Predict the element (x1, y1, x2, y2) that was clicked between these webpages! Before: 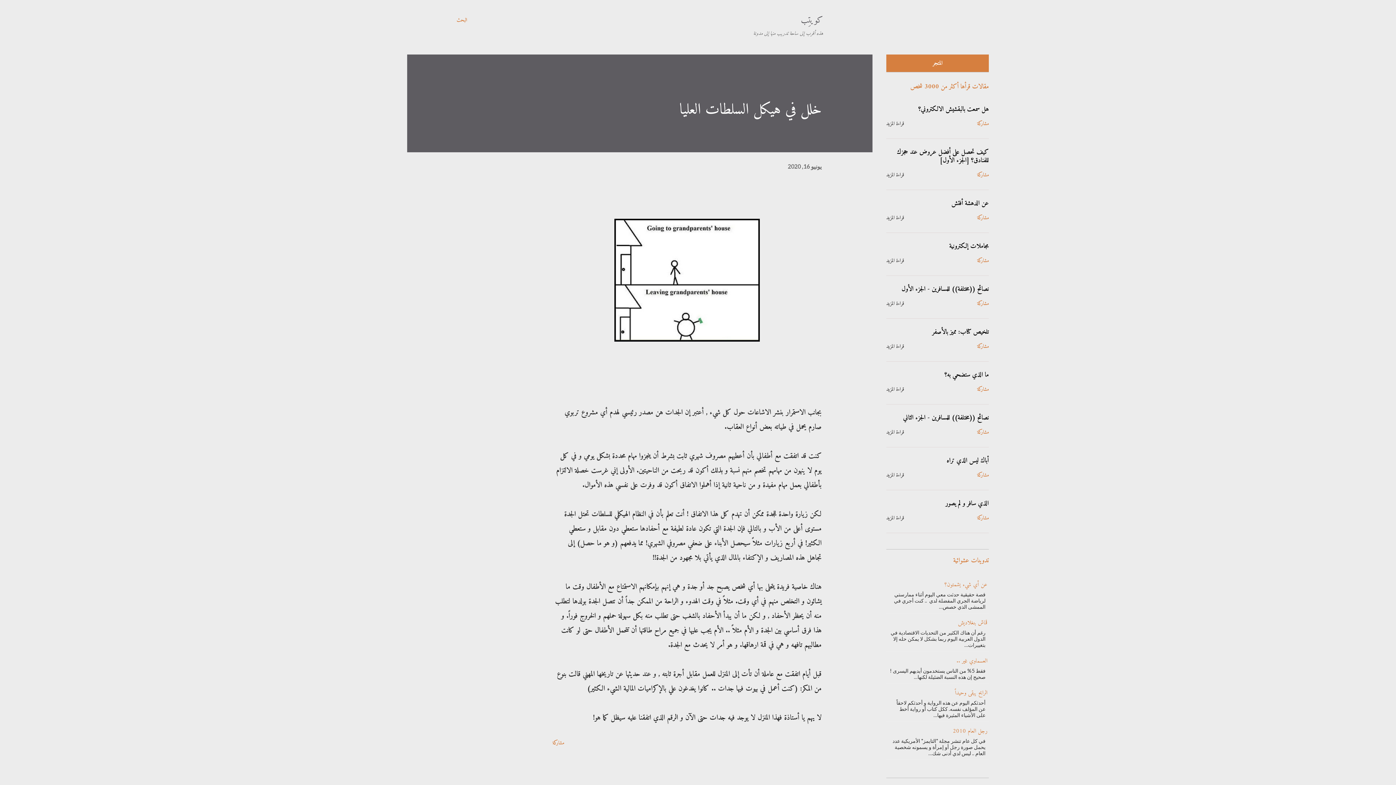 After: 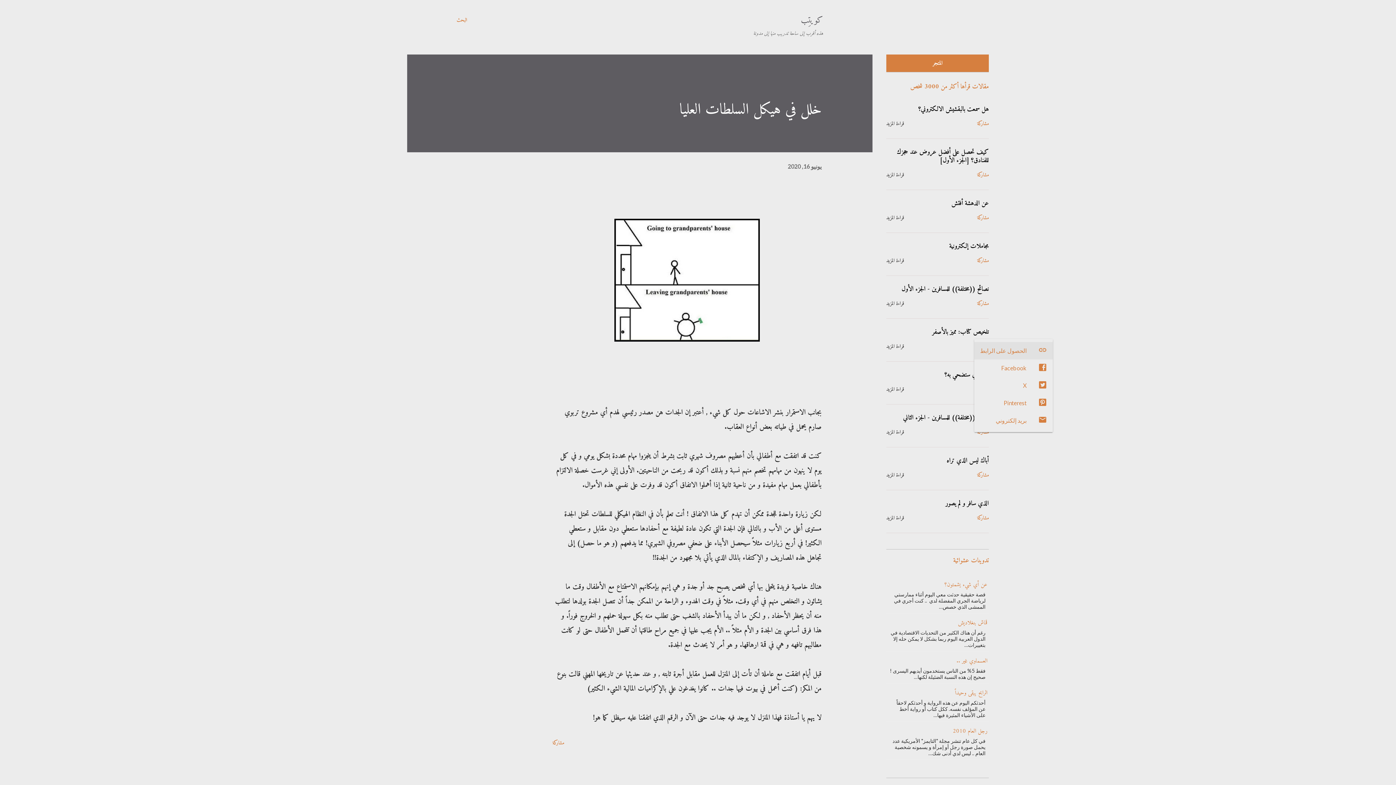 Action: bbox: (974, 339, 992, 354) label: مشاركة